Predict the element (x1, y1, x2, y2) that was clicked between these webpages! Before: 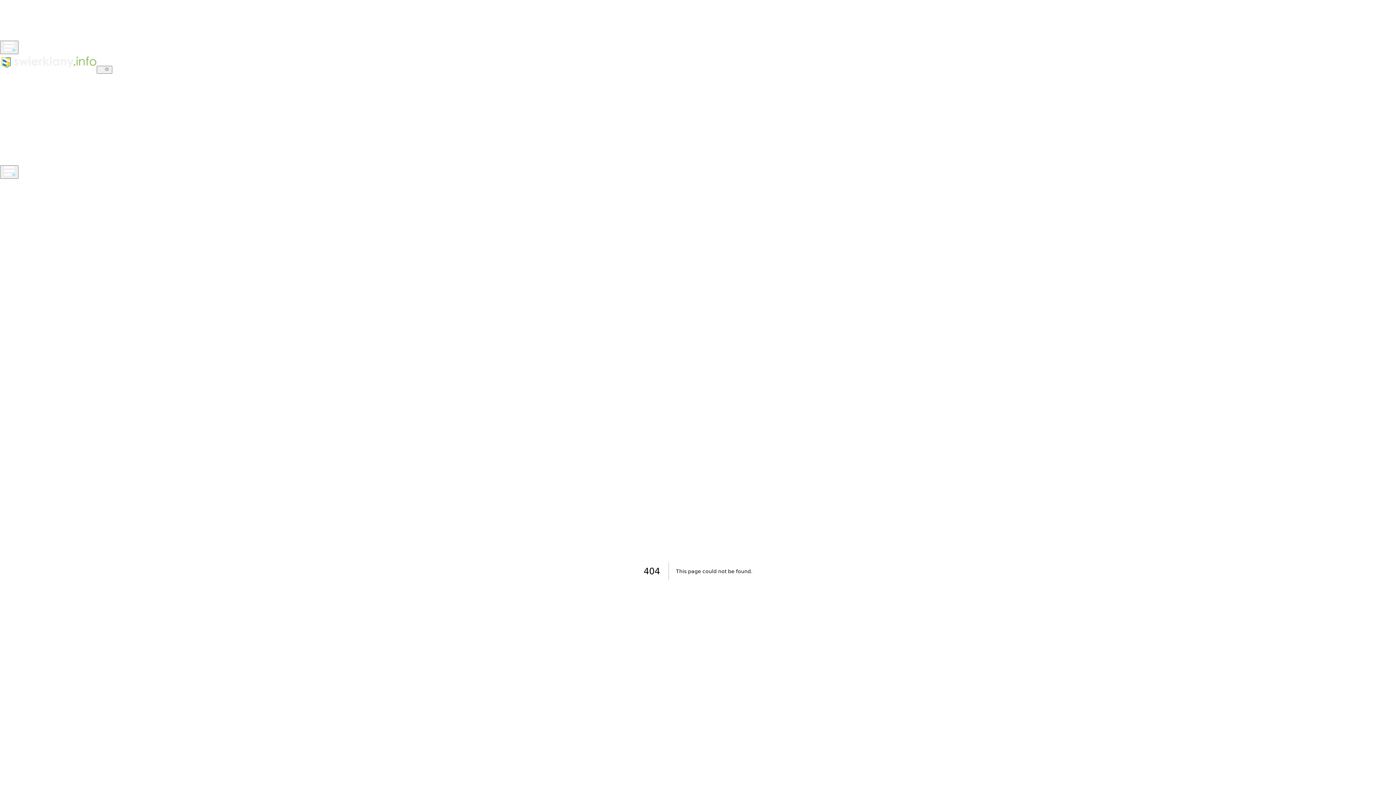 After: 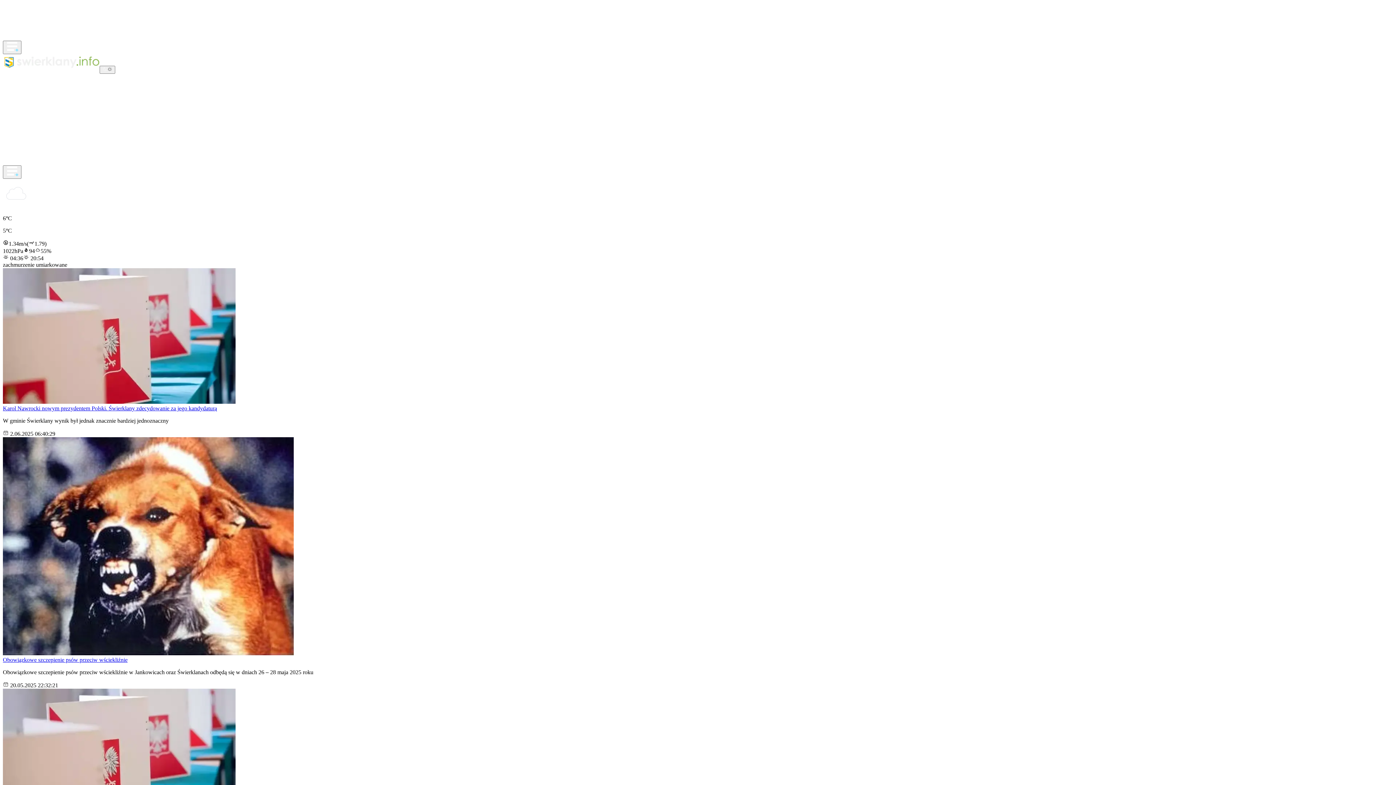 Action: bbox: (0, 66, 96, 72)